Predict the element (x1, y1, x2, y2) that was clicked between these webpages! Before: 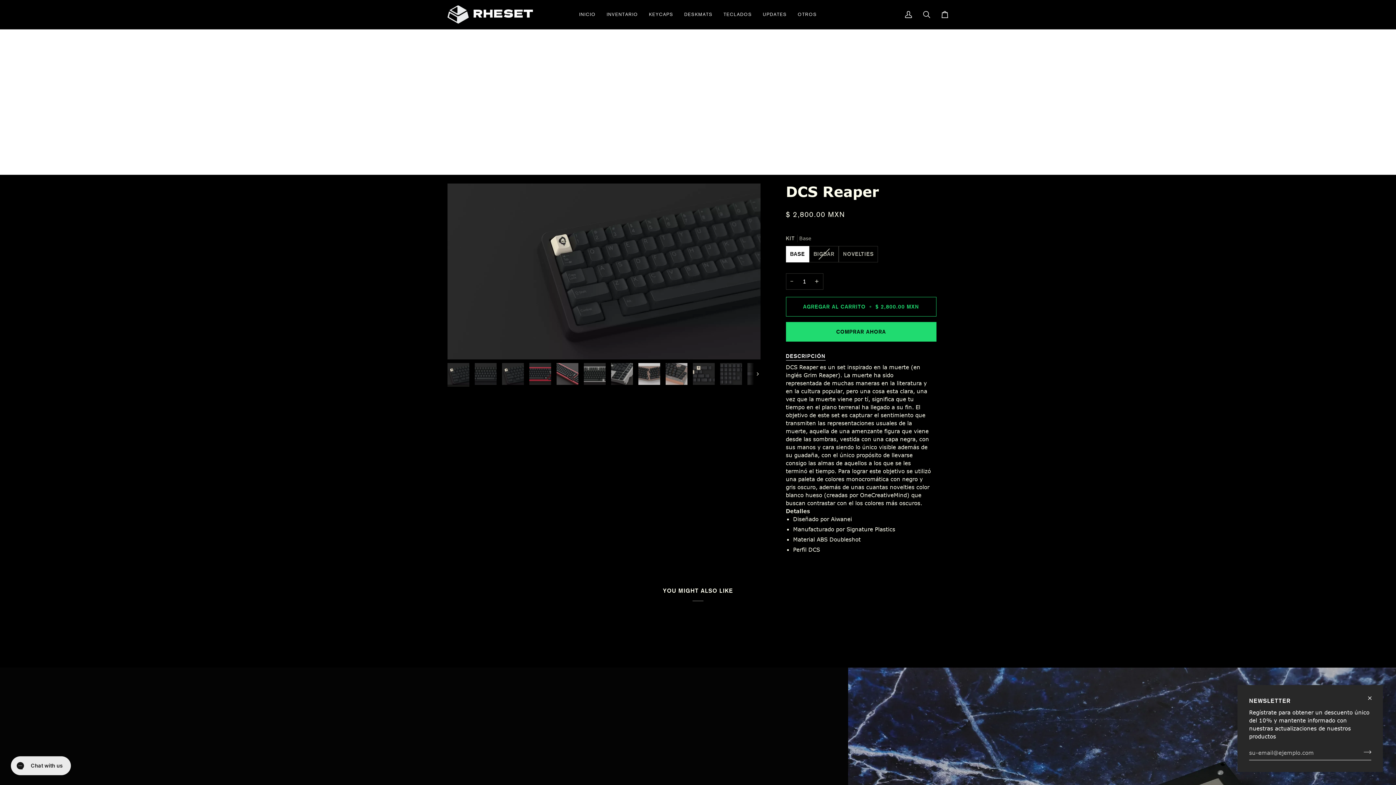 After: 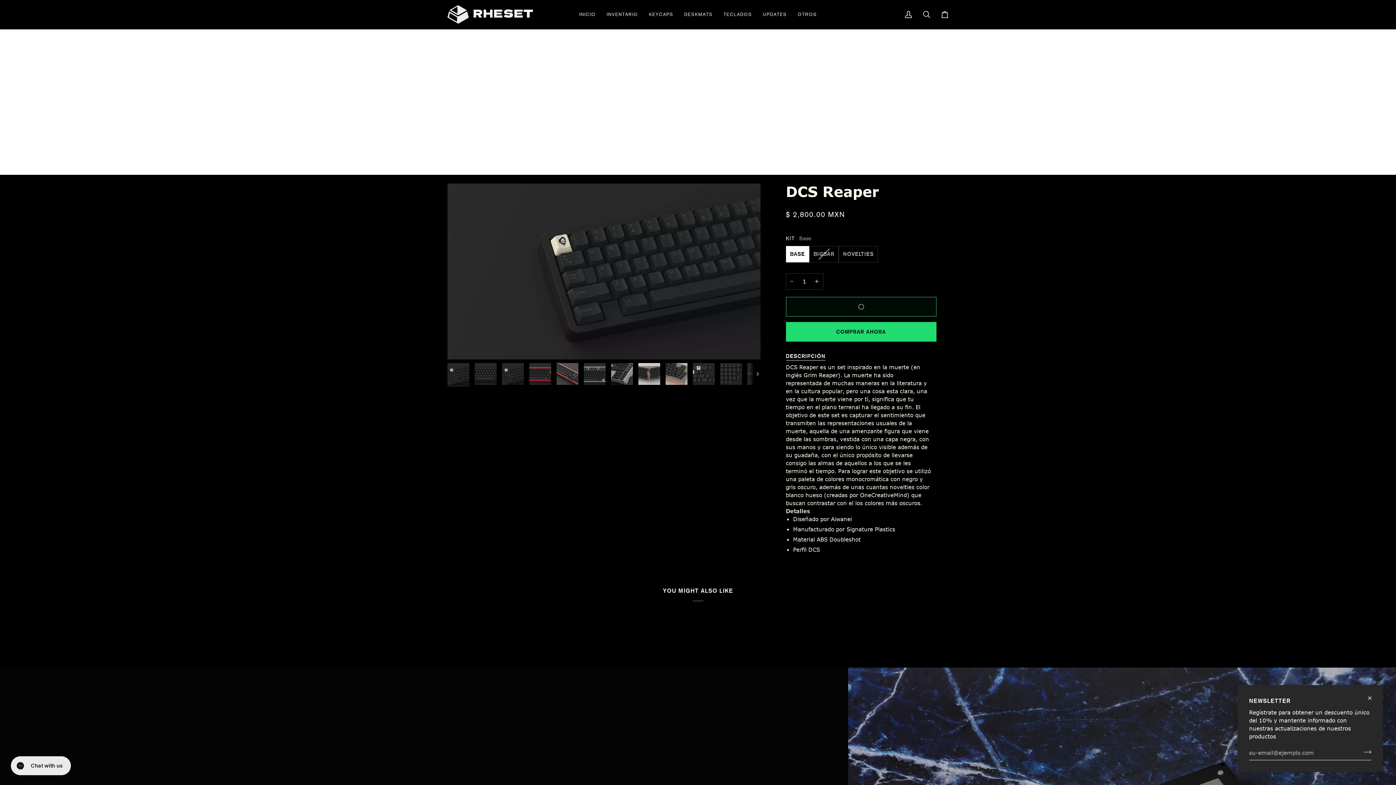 Action: bbox: (786, 296, 936, 316) label: AGREGAR AL CARRITO • $ 2,800.00 MXN